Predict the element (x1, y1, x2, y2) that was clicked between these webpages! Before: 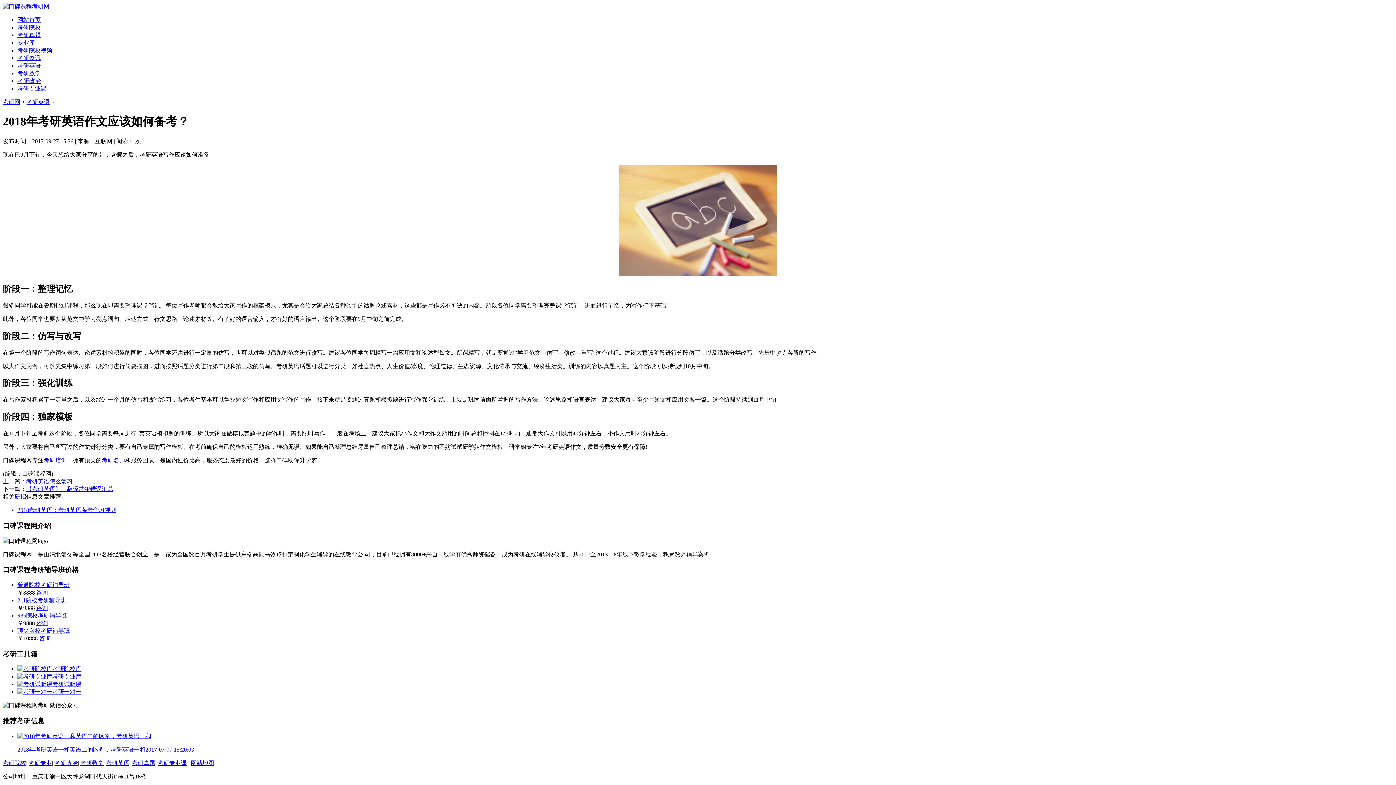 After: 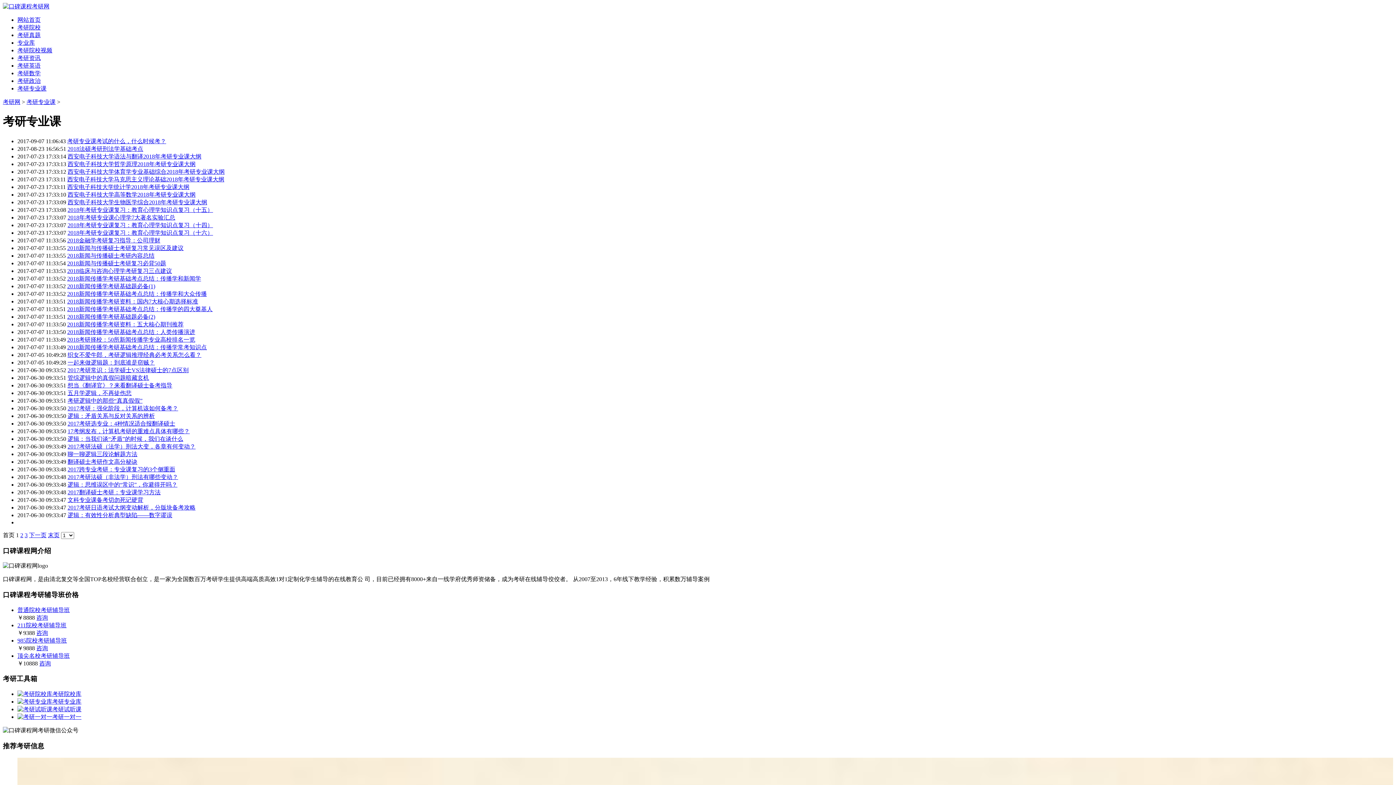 Action: label: 考研专业课 bbox: (17, 85, 46, 91)